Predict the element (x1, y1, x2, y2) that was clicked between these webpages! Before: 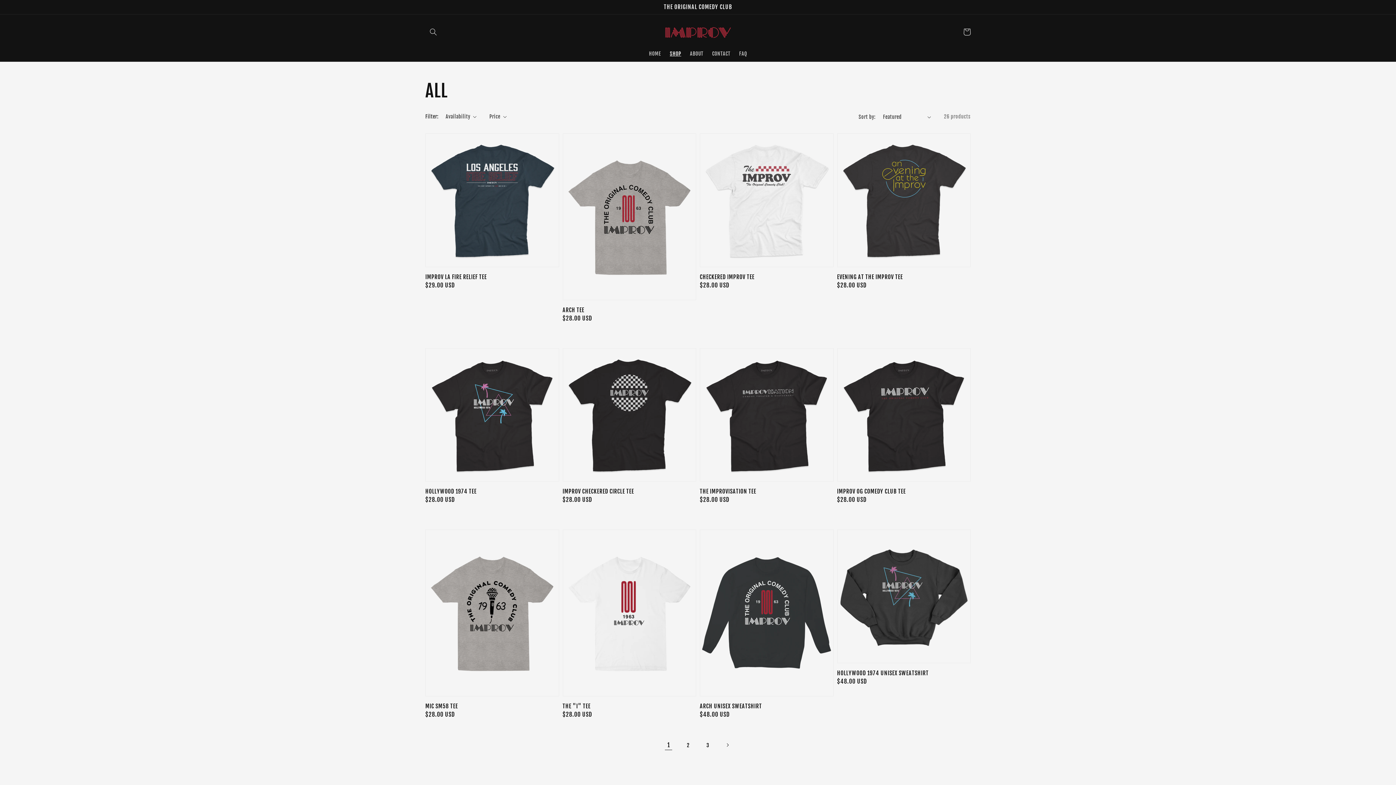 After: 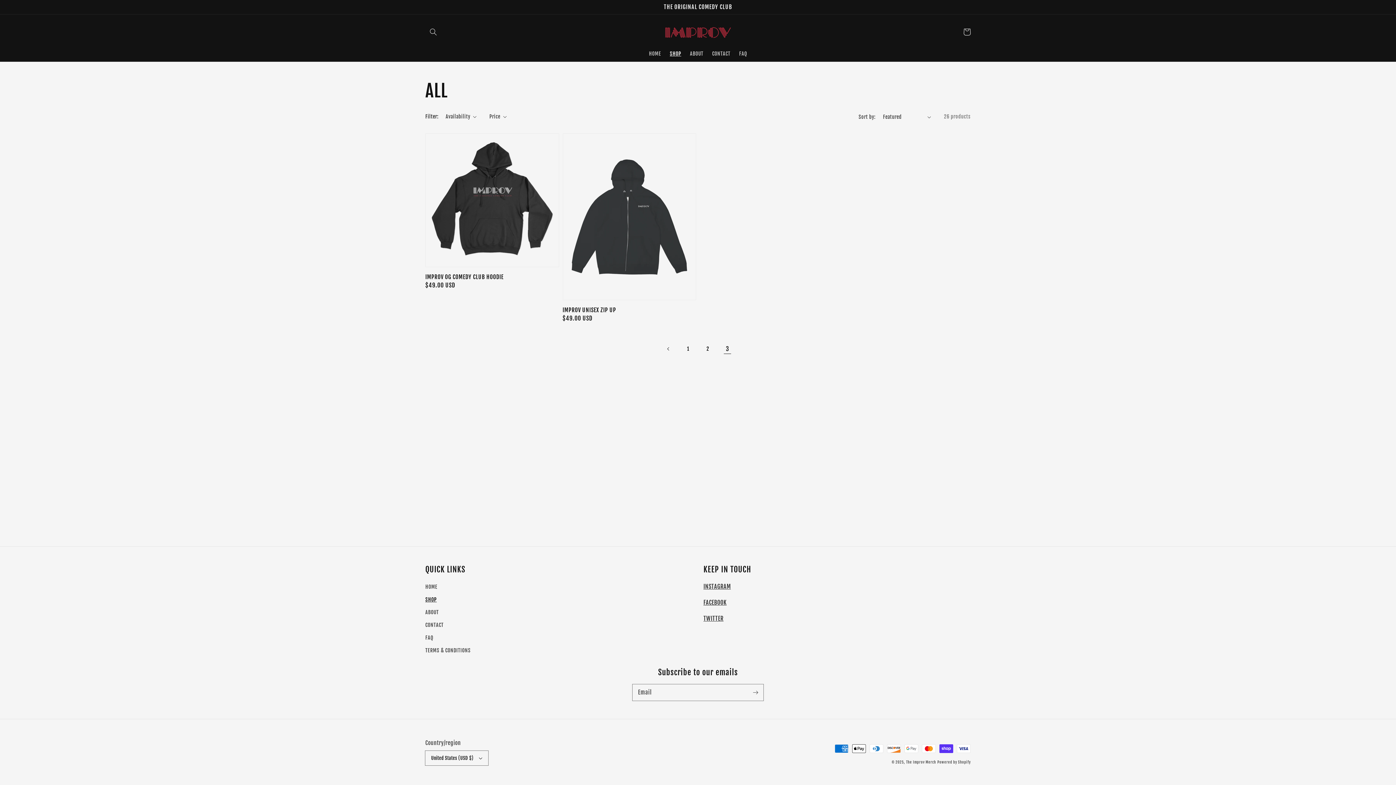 Action: label: Page 3 bbox: (700, 737, 716, 753)